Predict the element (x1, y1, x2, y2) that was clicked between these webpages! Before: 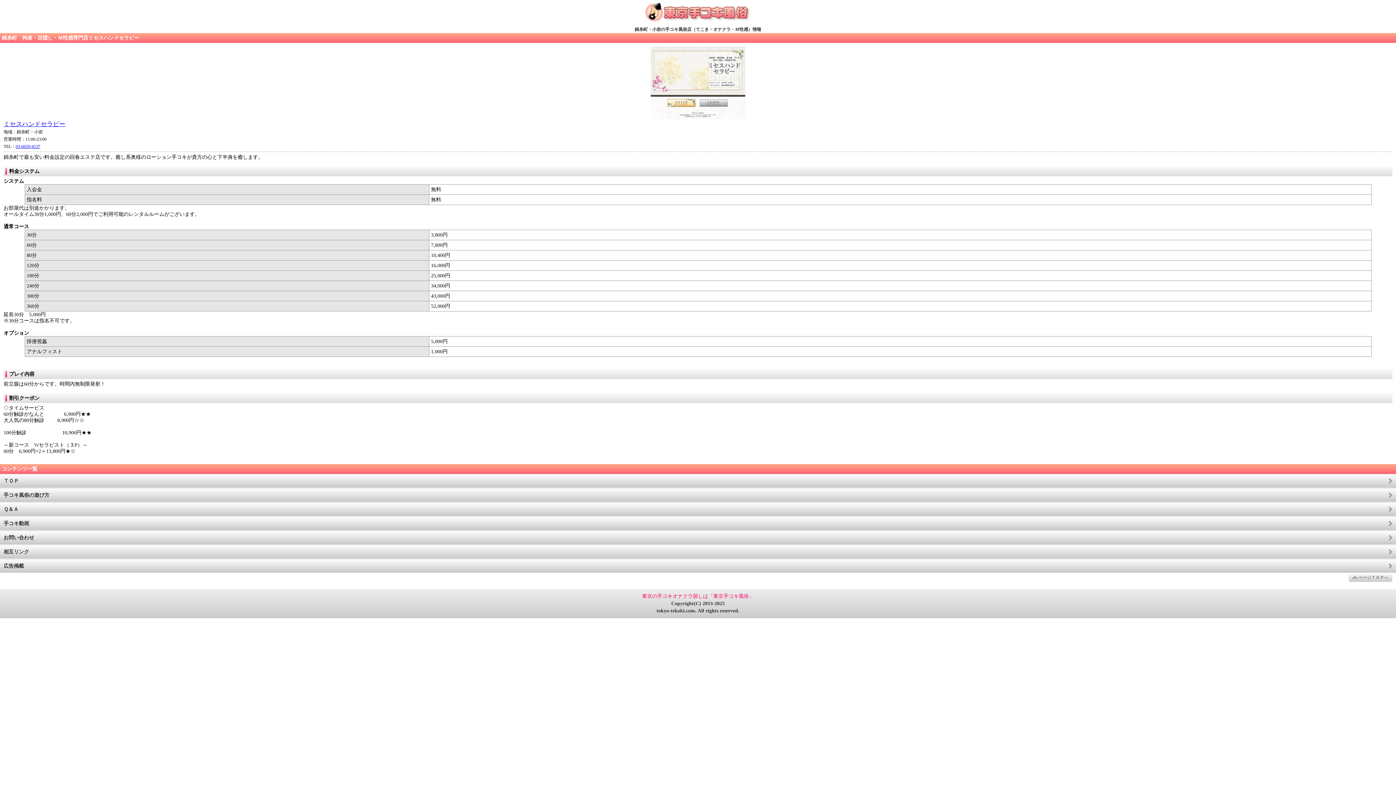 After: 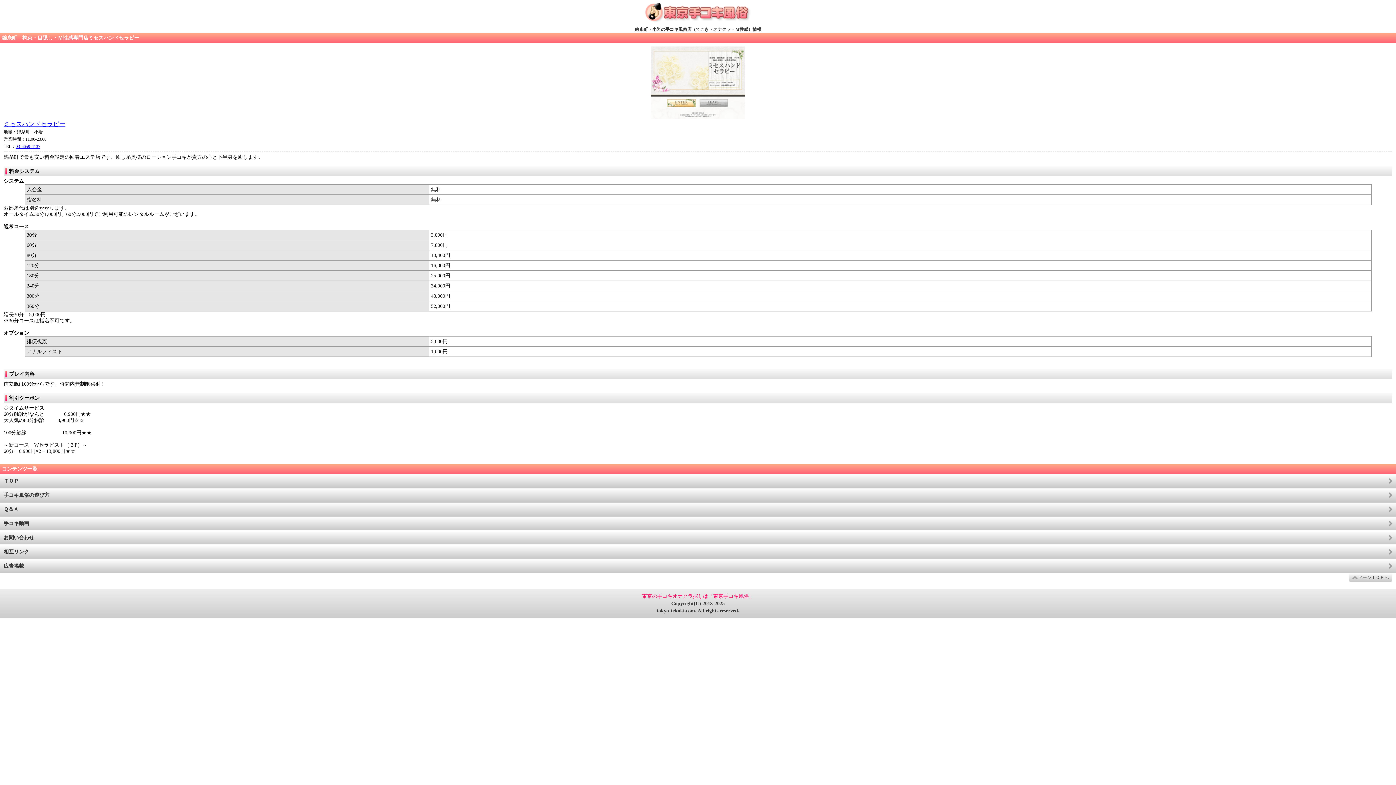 Action: bbox: (15, 144, 40, 149) label: 03-6659-4137